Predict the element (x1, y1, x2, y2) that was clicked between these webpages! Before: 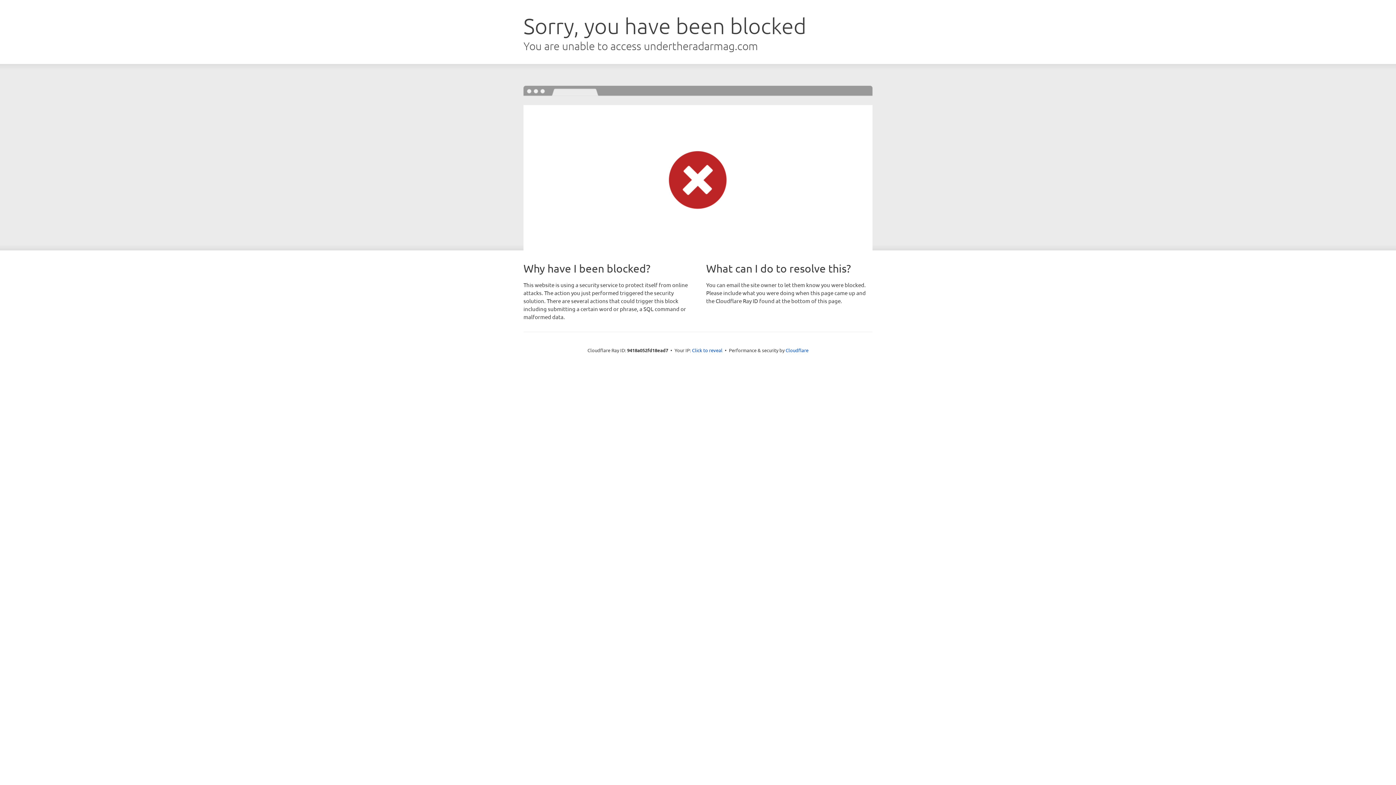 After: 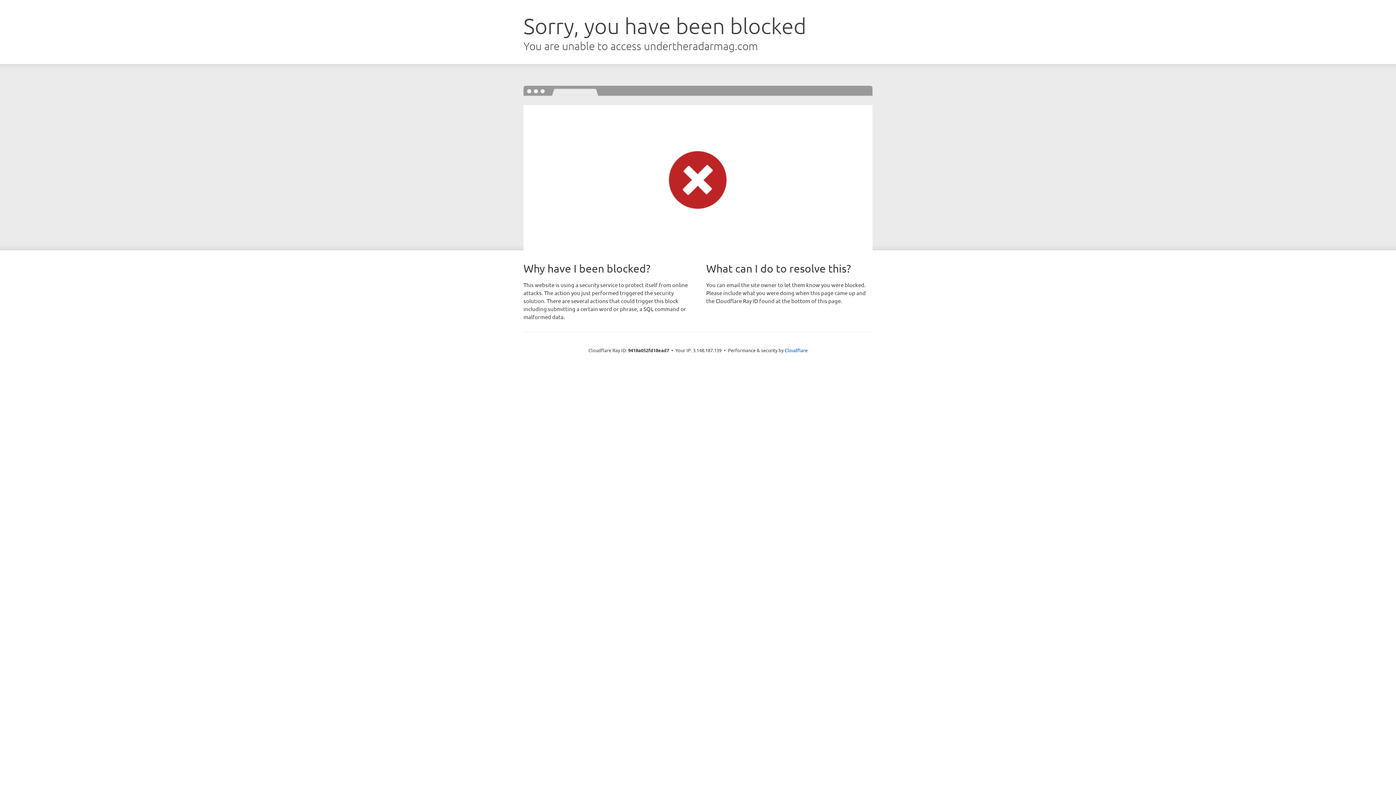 Action: label: Click to reveal bbox: (692, 346, 722, 353)